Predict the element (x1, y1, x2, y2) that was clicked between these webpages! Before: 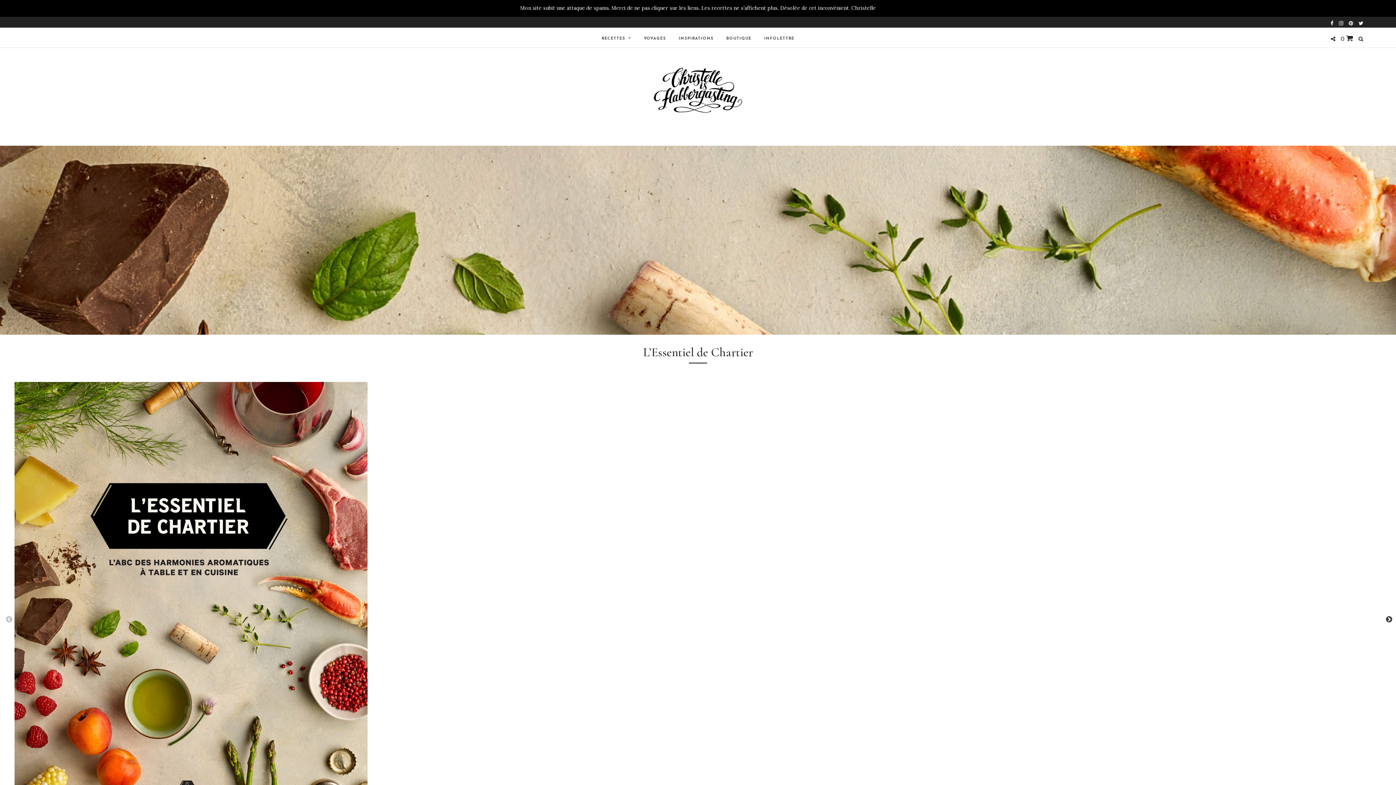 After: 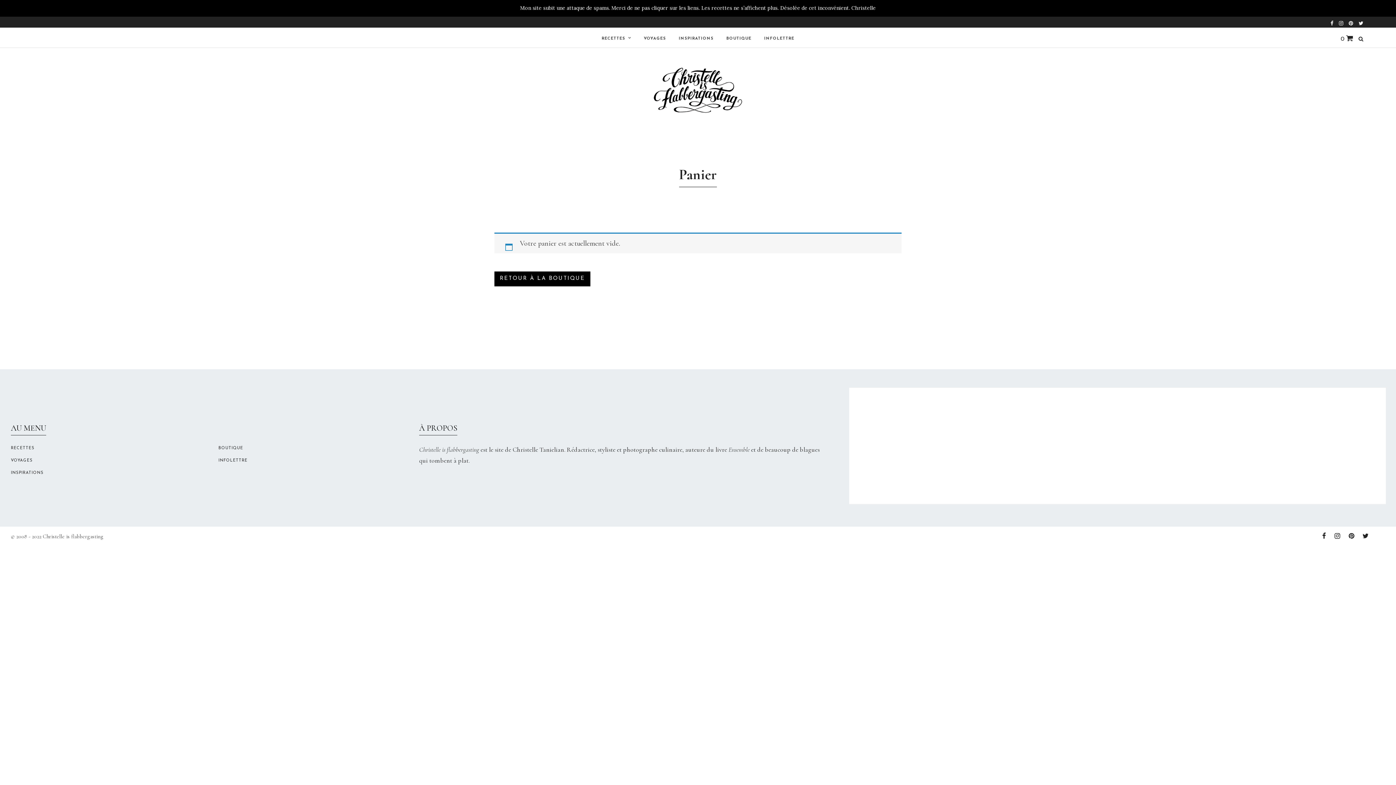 Action: label: 0 bbox: (1341, 34, 1353, 42)